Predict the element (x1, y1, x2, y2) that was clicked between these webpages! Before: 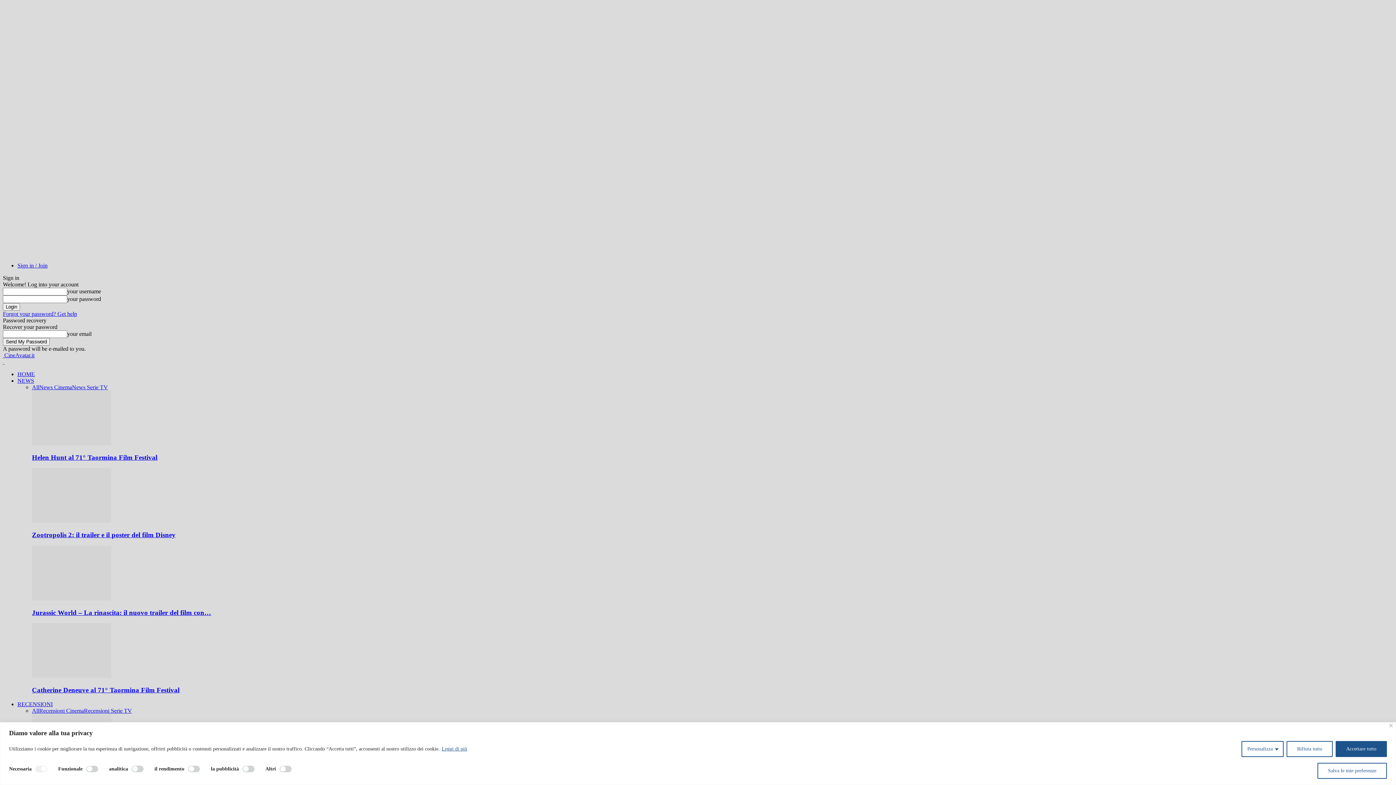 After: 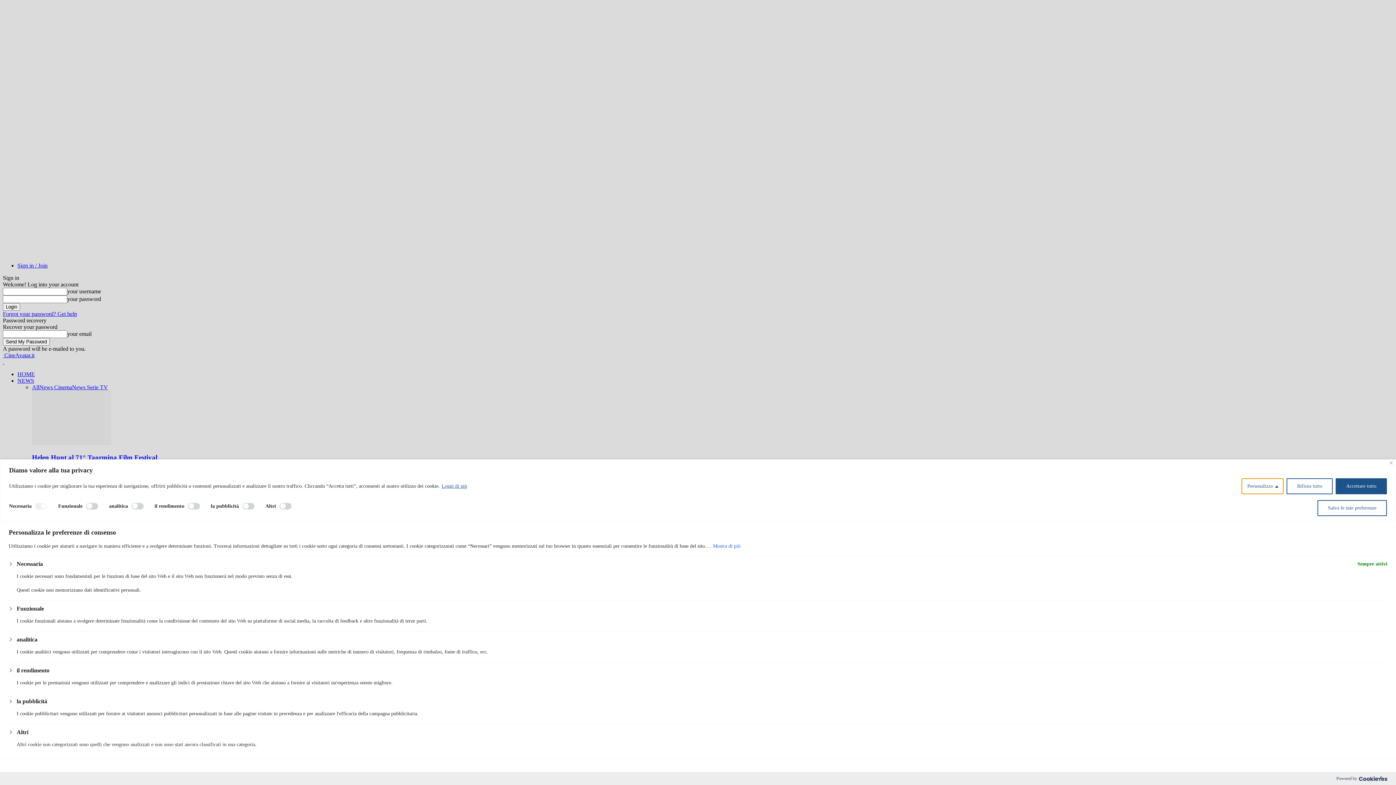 Action: label: Personalizza bbox: (1241, 741, 1284, 757)